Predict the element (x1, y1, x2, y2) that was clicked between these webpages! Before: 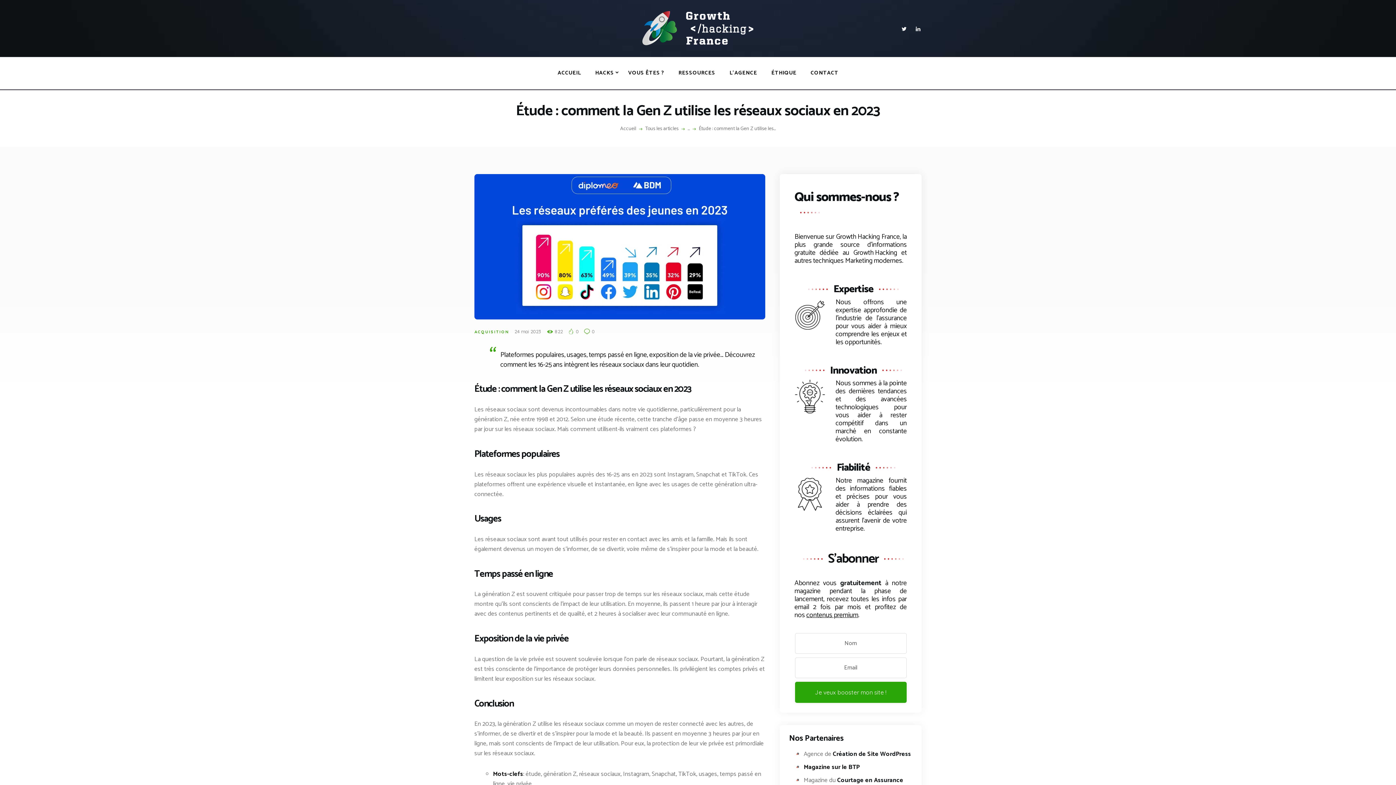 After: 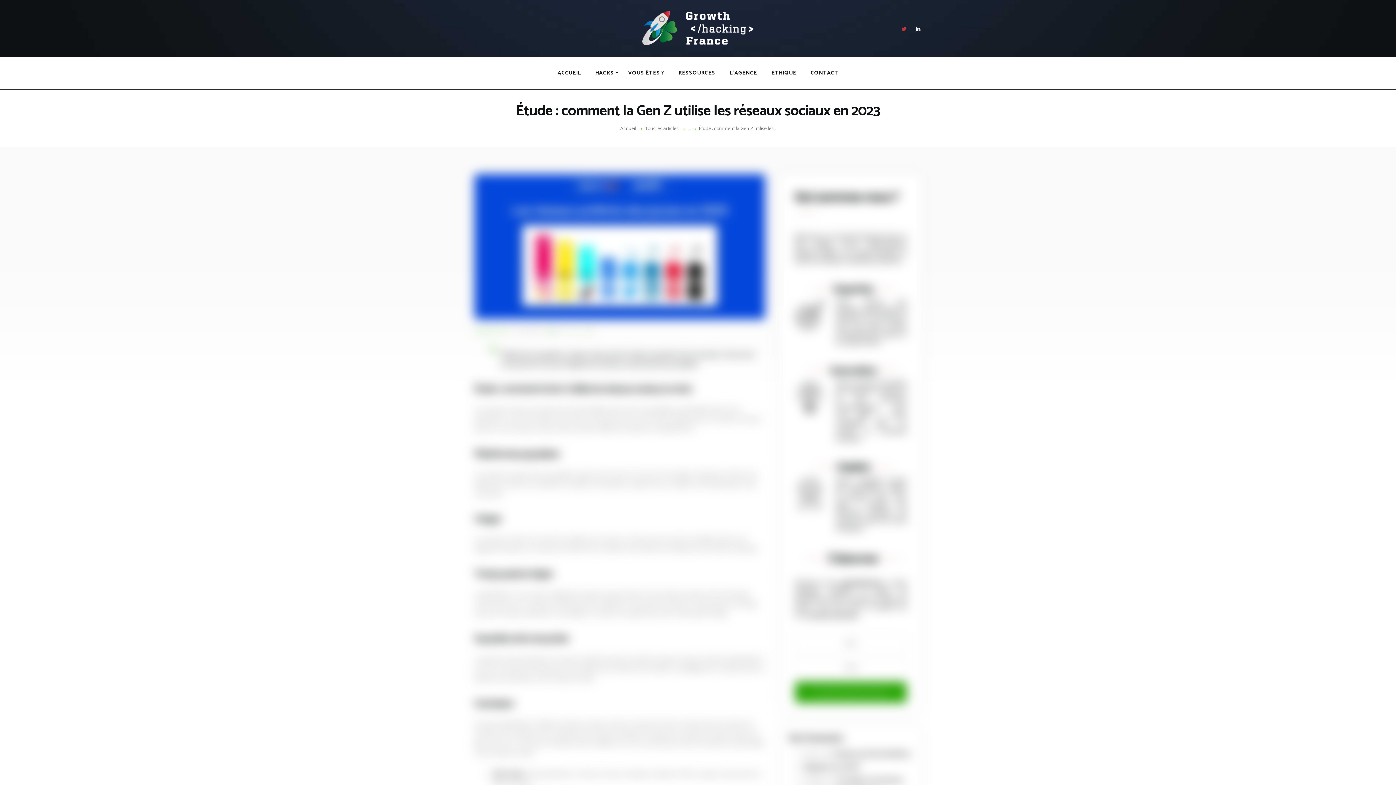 Action: bbox: (901, 23, 906, 33)